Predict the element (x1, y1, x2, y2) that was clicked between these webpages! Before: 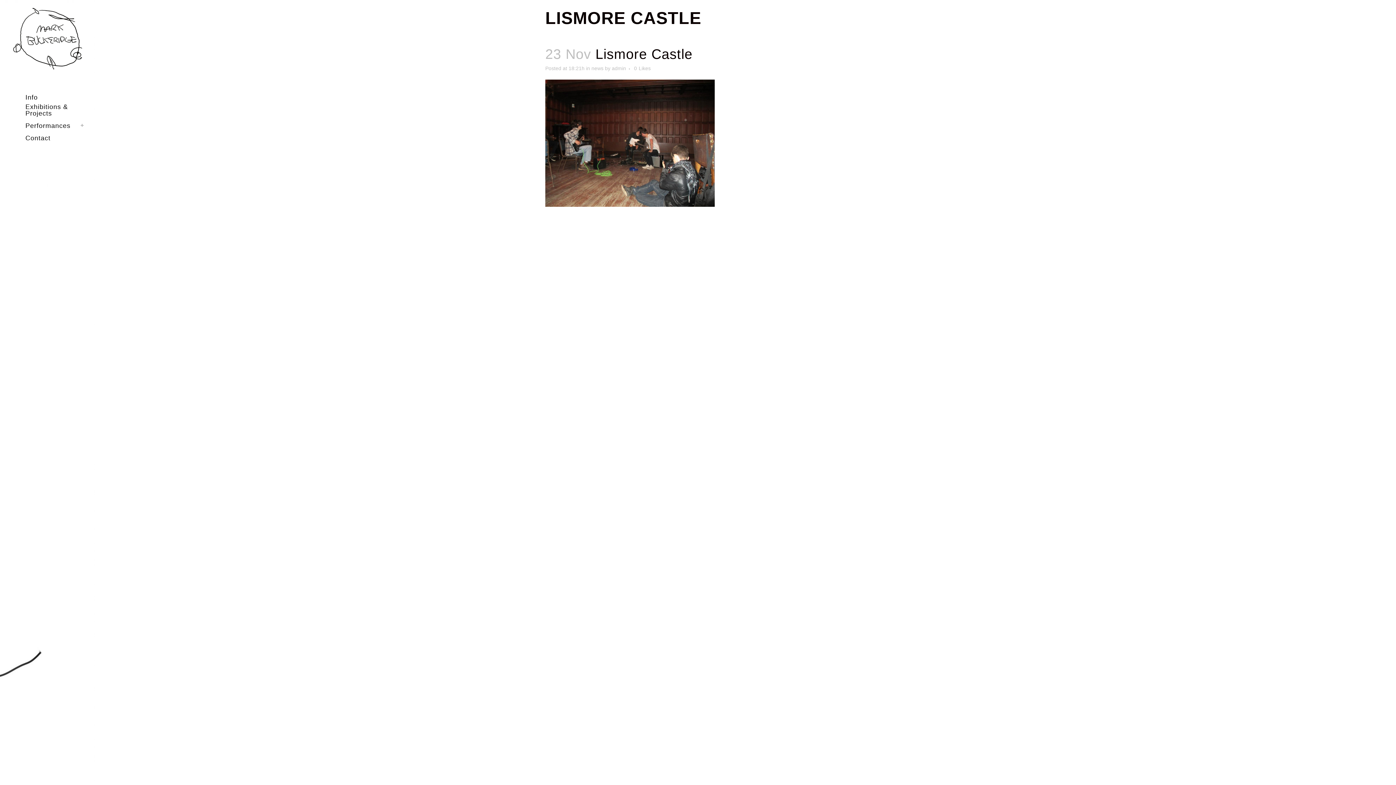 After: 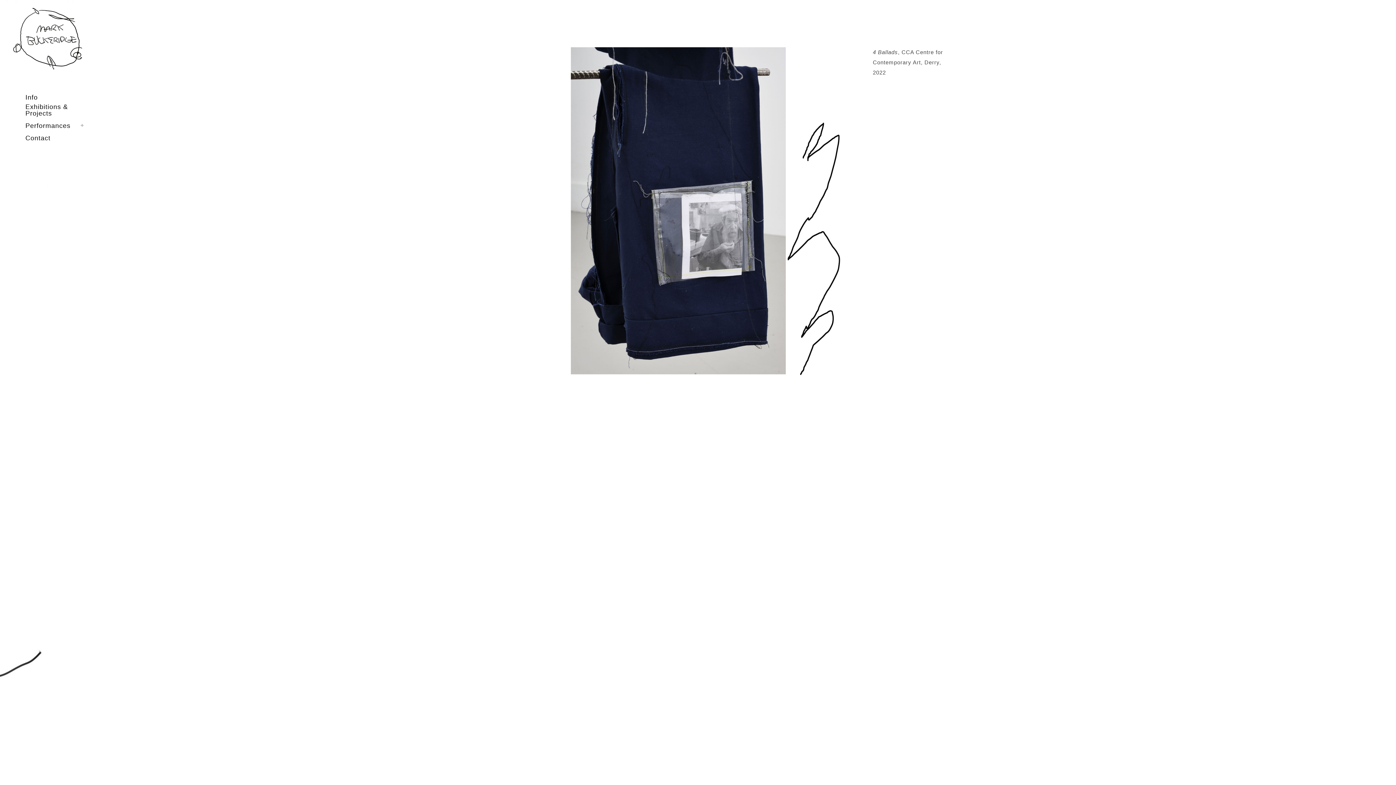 Action: bbox: (10, 67, 83, 73)